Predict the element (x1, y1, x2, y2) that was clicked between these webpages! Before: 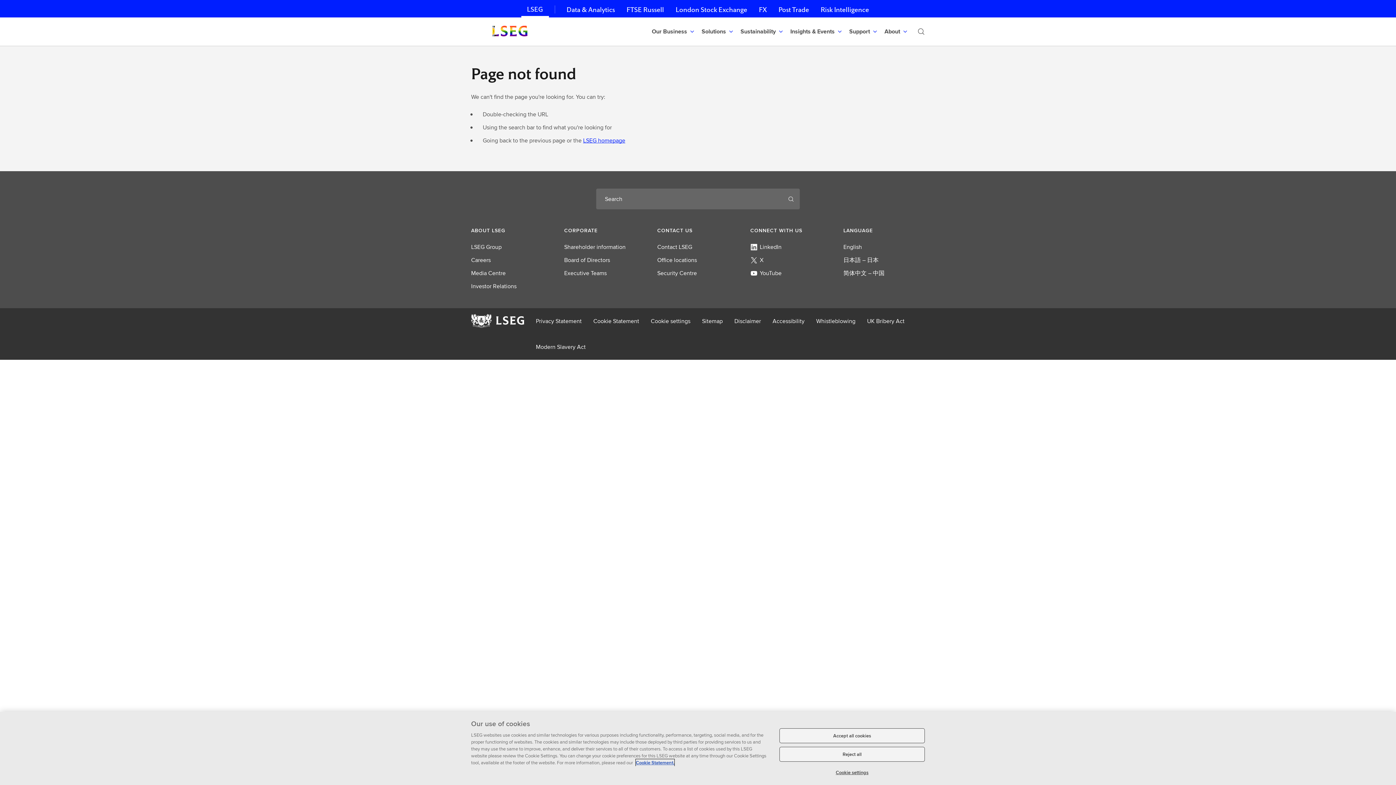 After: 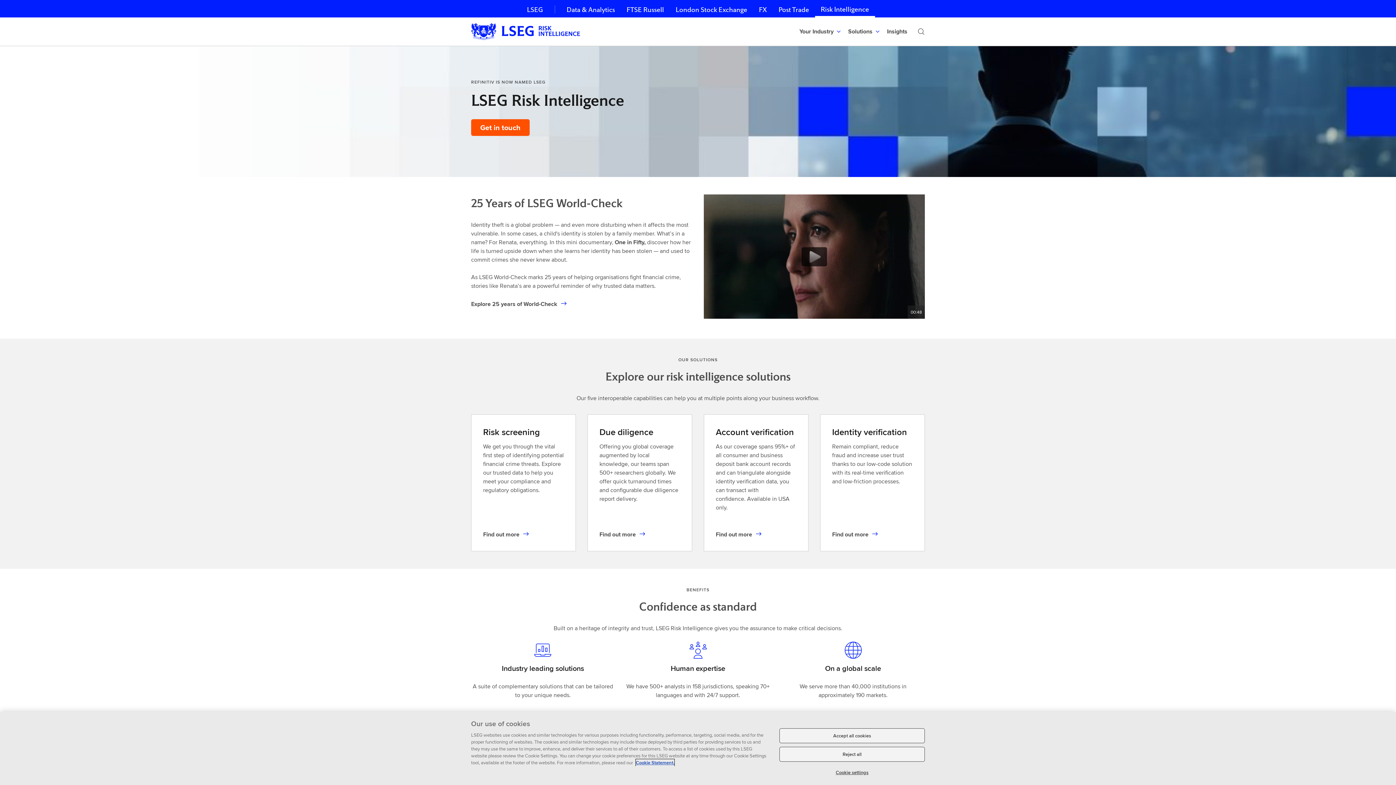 Action: bbox: (815, 0, 875, 17) label: Risk Intelligence